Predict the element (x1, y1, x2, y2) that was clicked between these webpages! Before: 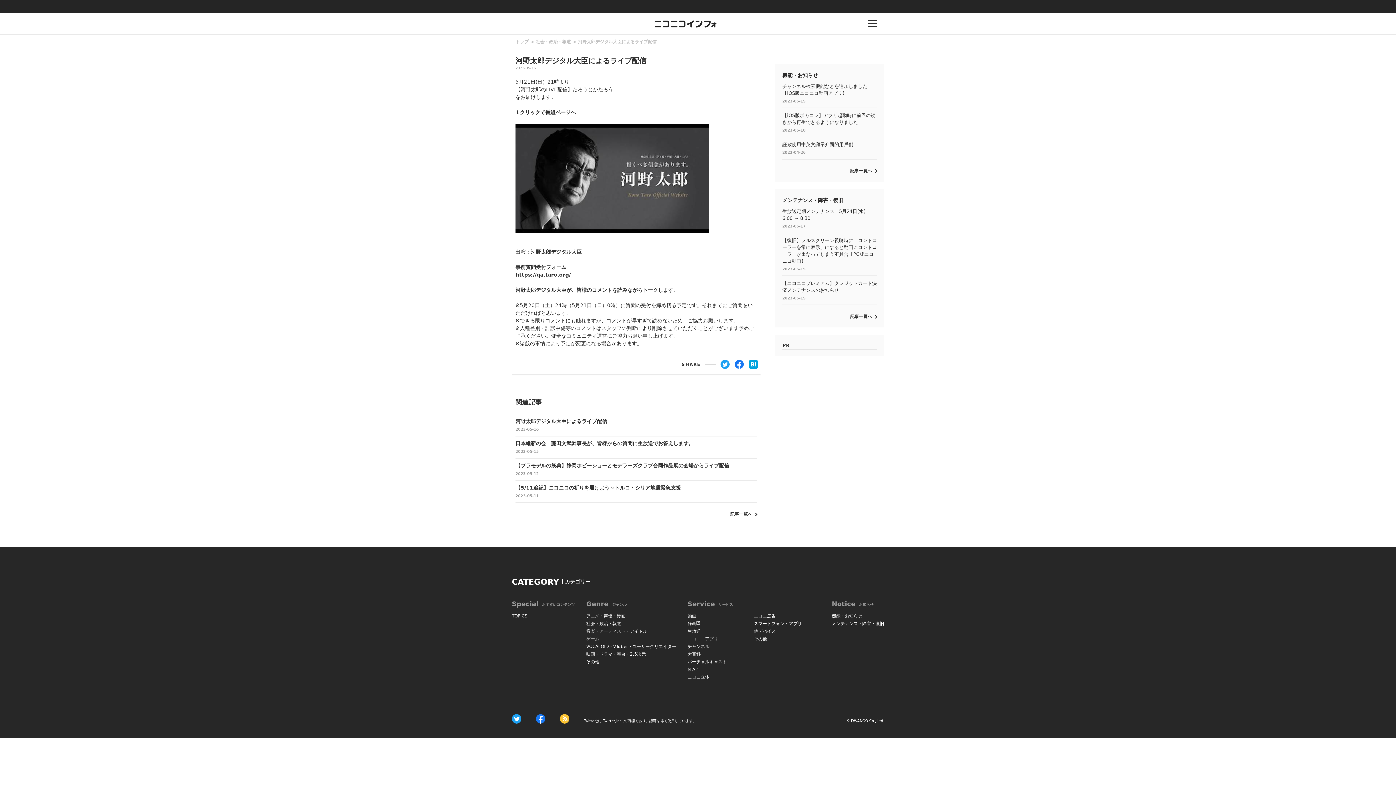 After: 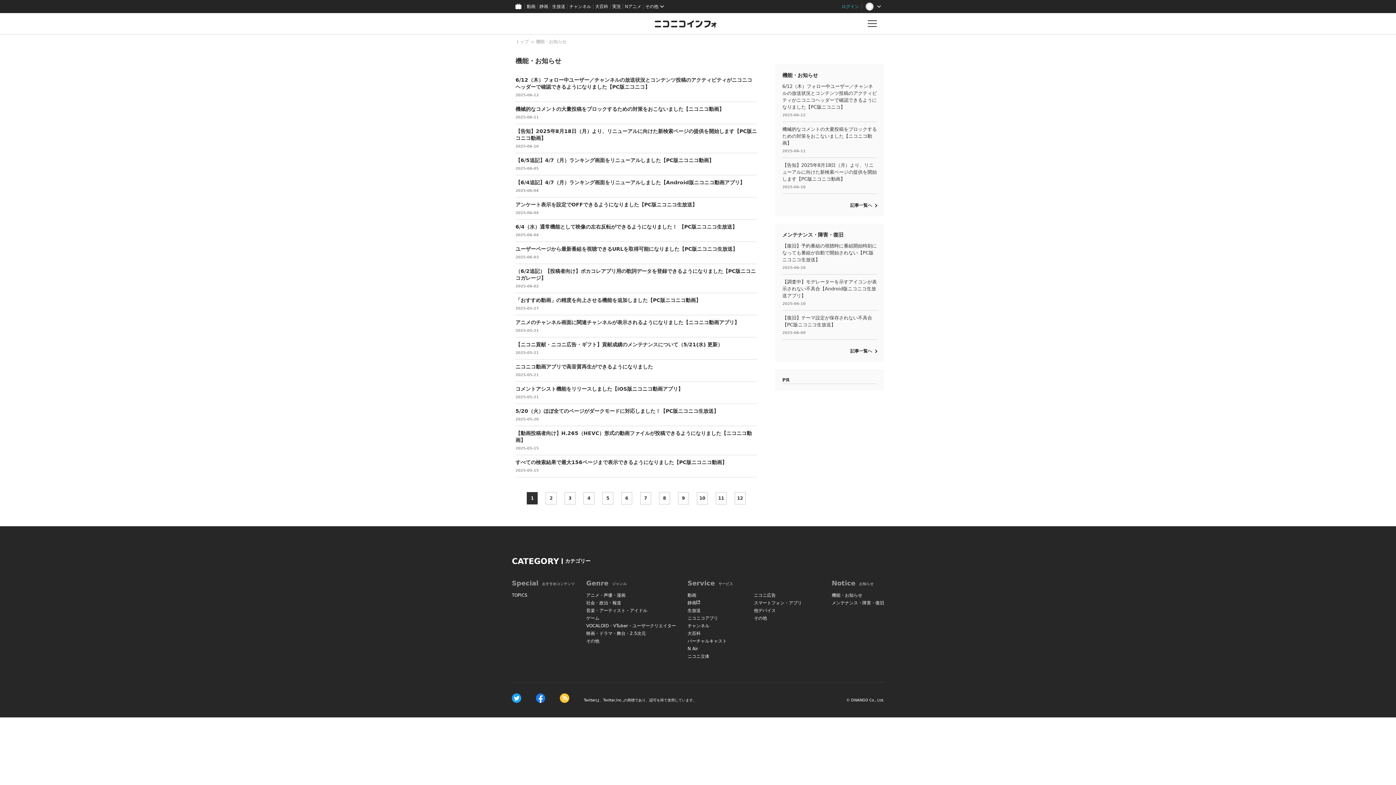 Action: bbox: (850, 168, 877, 173) label: 記事一覧へ